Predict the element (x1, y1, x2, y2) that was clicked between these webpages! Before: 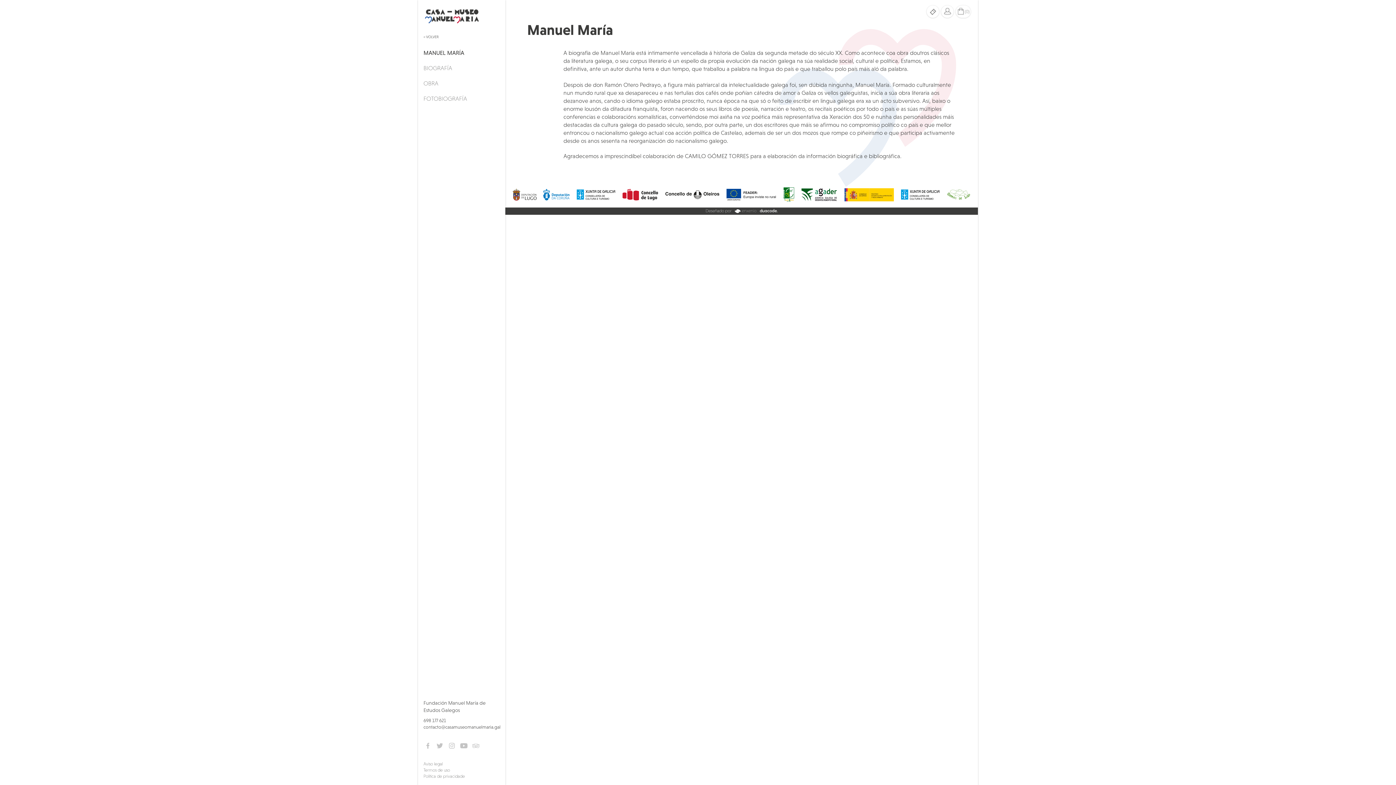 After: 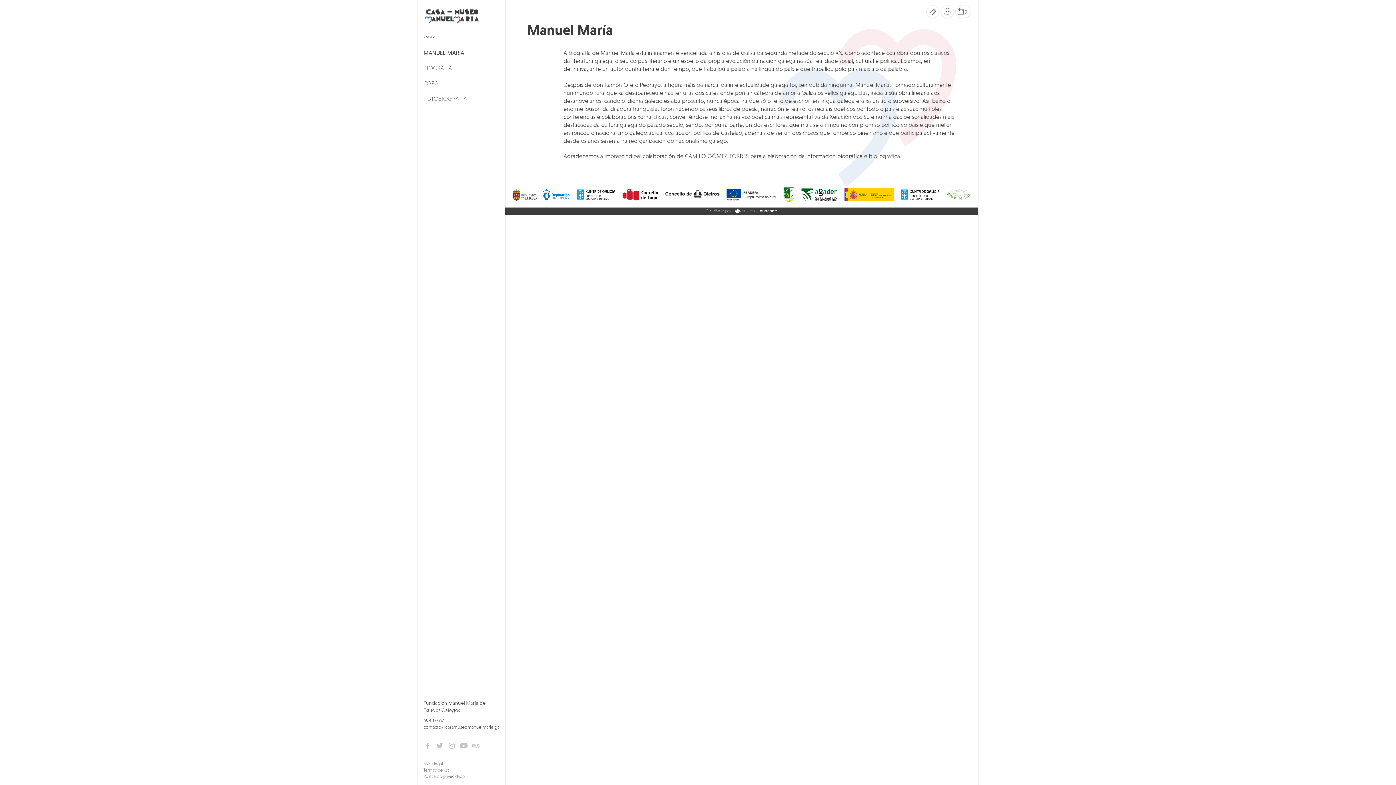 Action: bbox: (901, 189, 940, 200)